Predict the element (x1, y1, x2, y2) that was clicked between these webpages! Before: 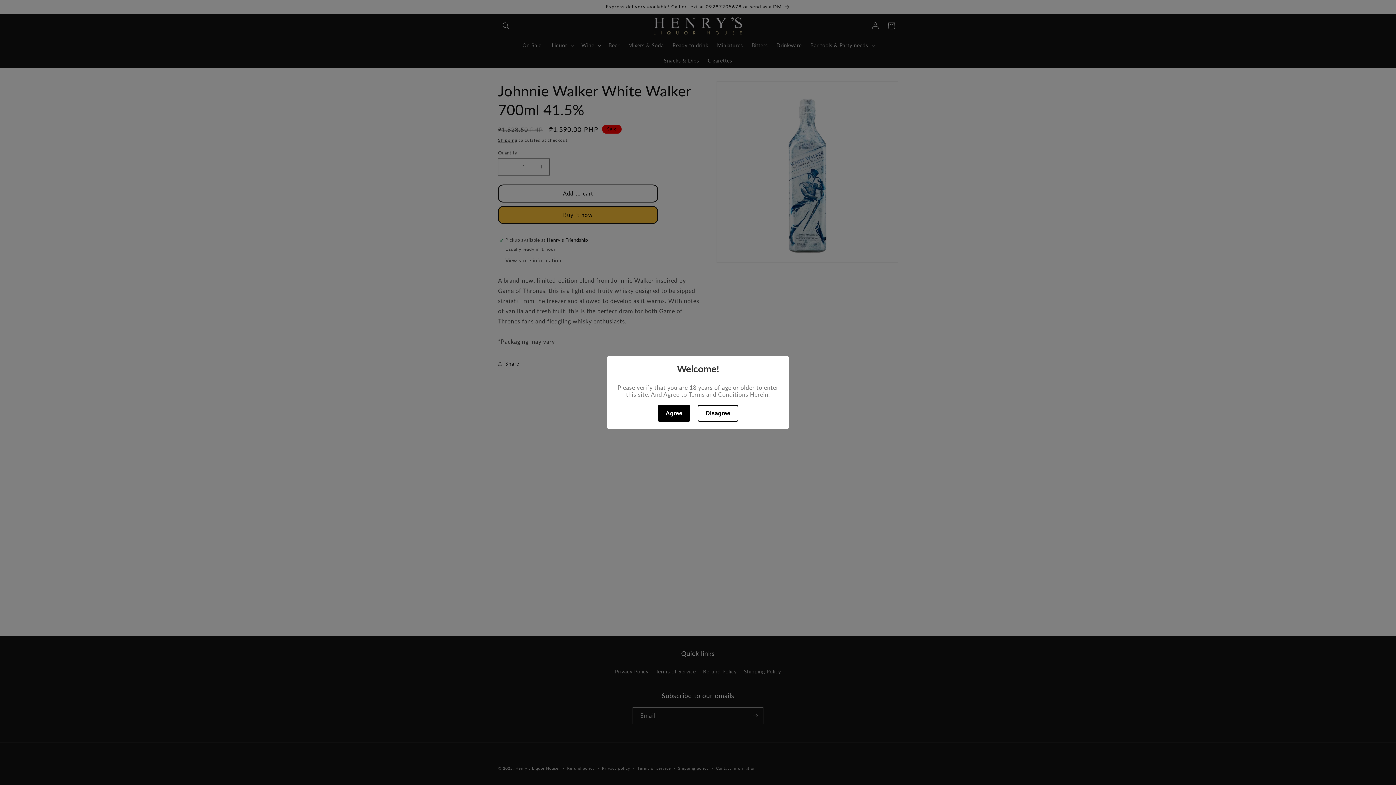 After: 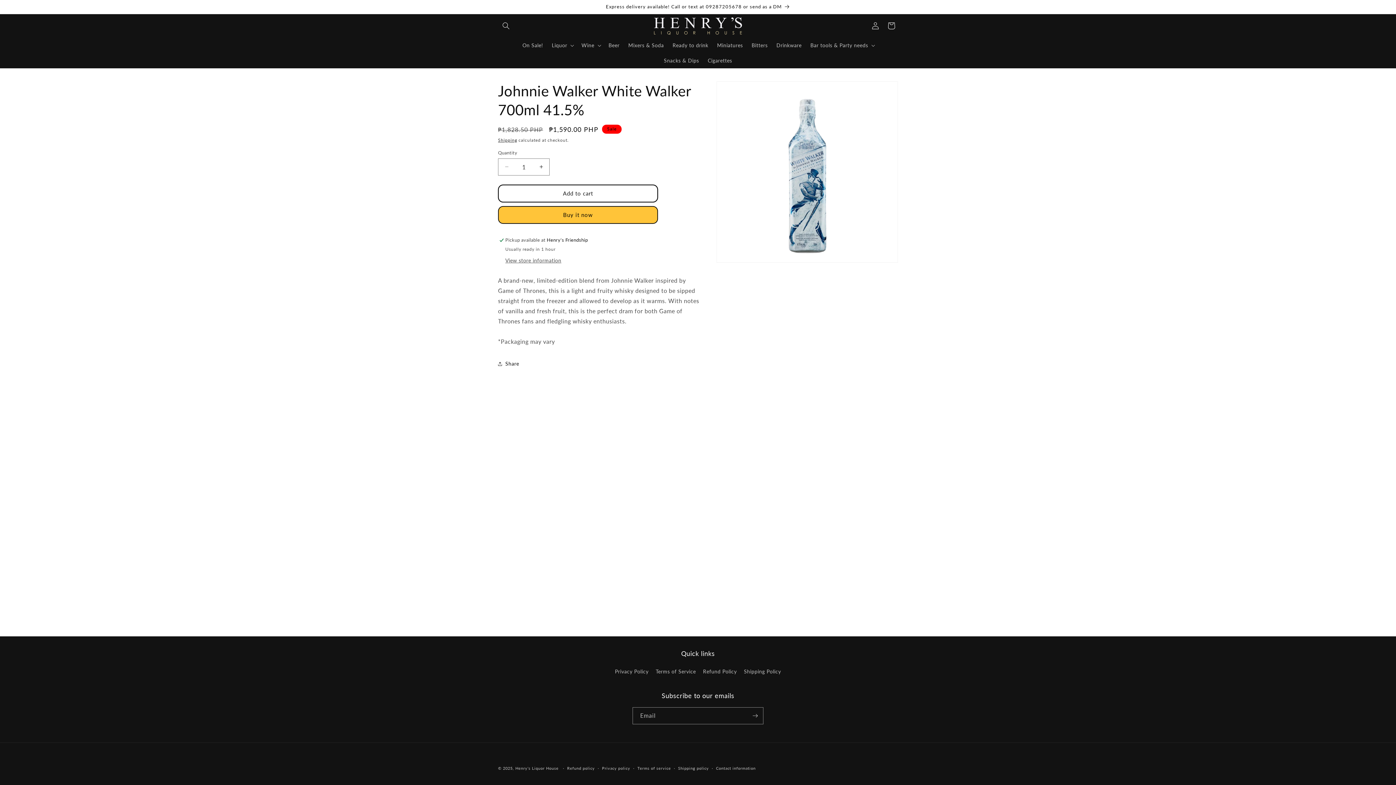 Action: label: Agree bbox: (657, 405, 690, 422)